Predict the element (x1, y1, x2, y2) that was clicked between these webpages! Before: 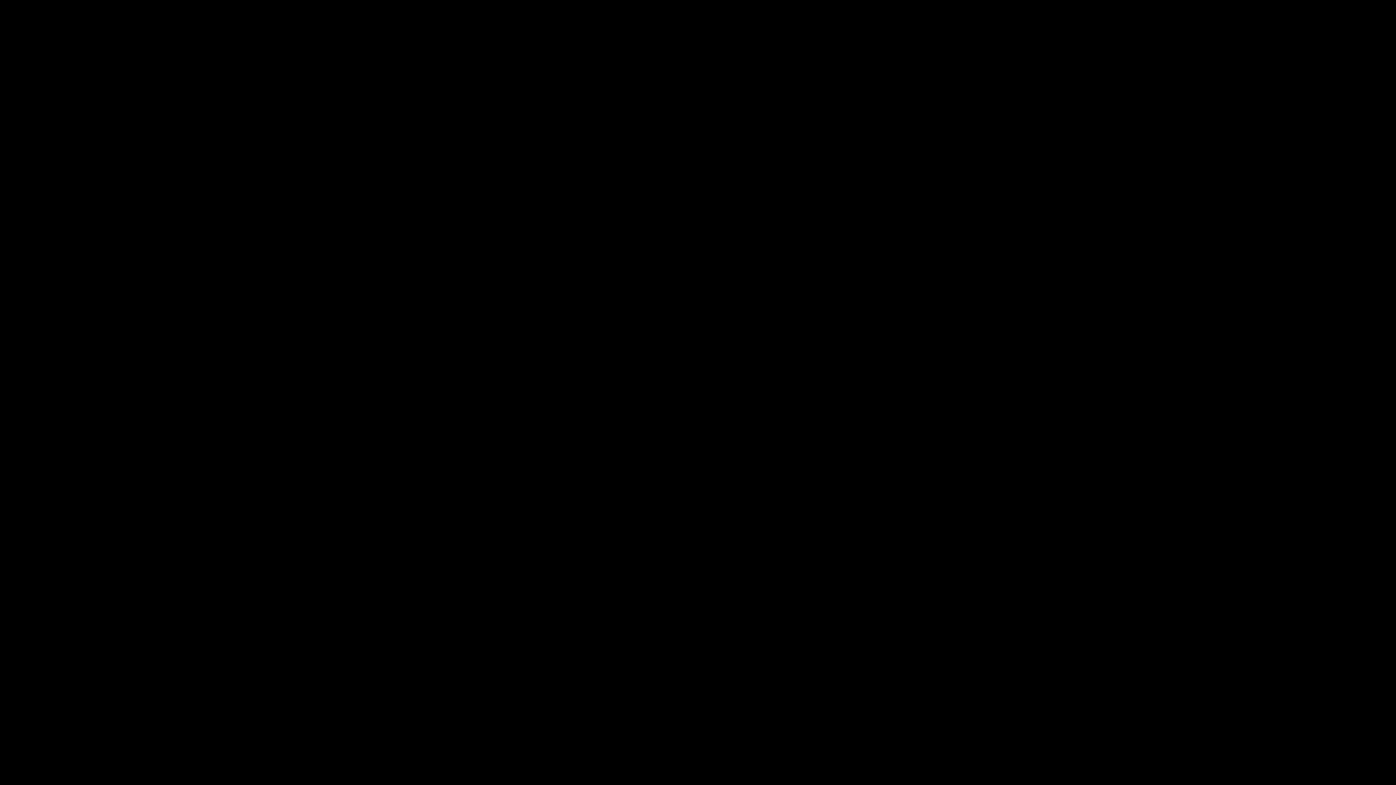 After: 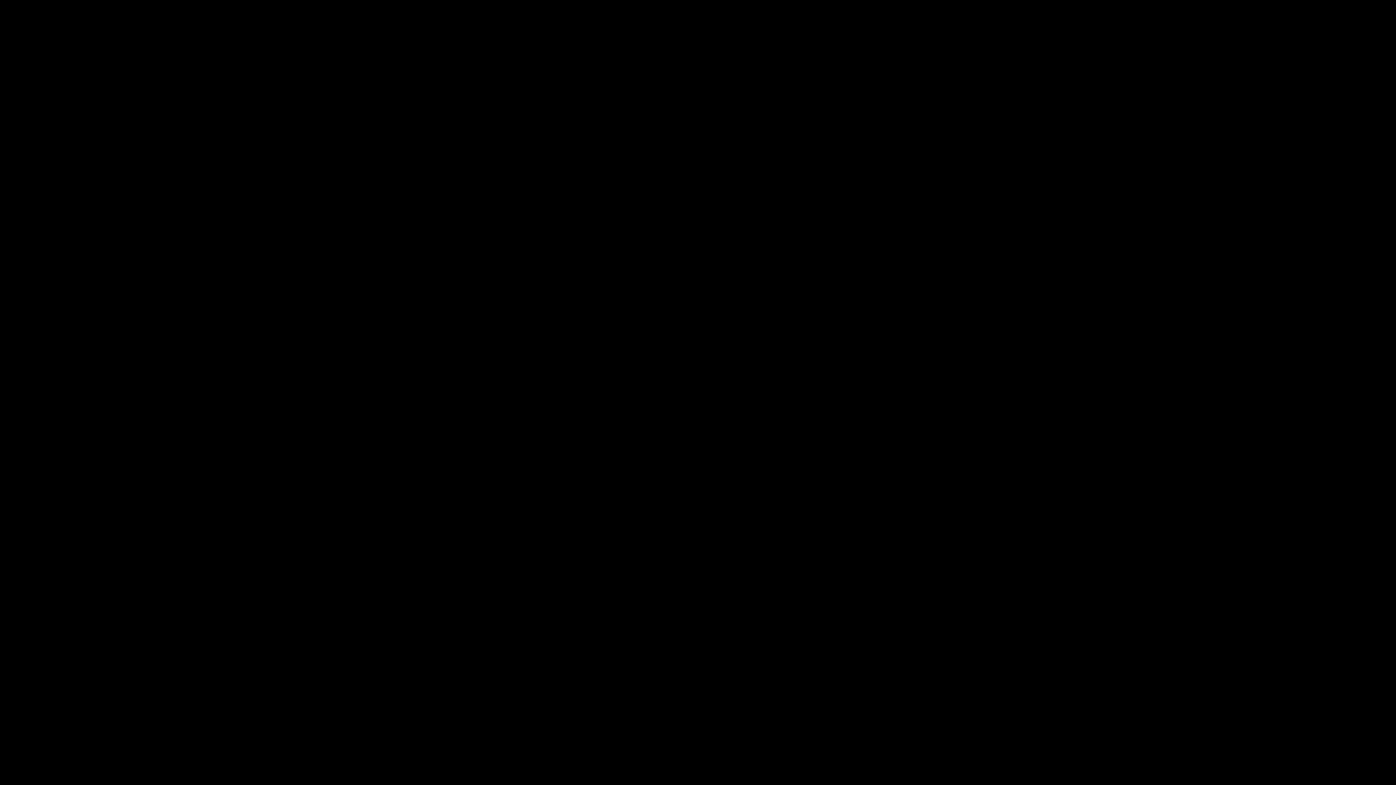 Action: label: Next bbox: (7, 467, 12, 479)